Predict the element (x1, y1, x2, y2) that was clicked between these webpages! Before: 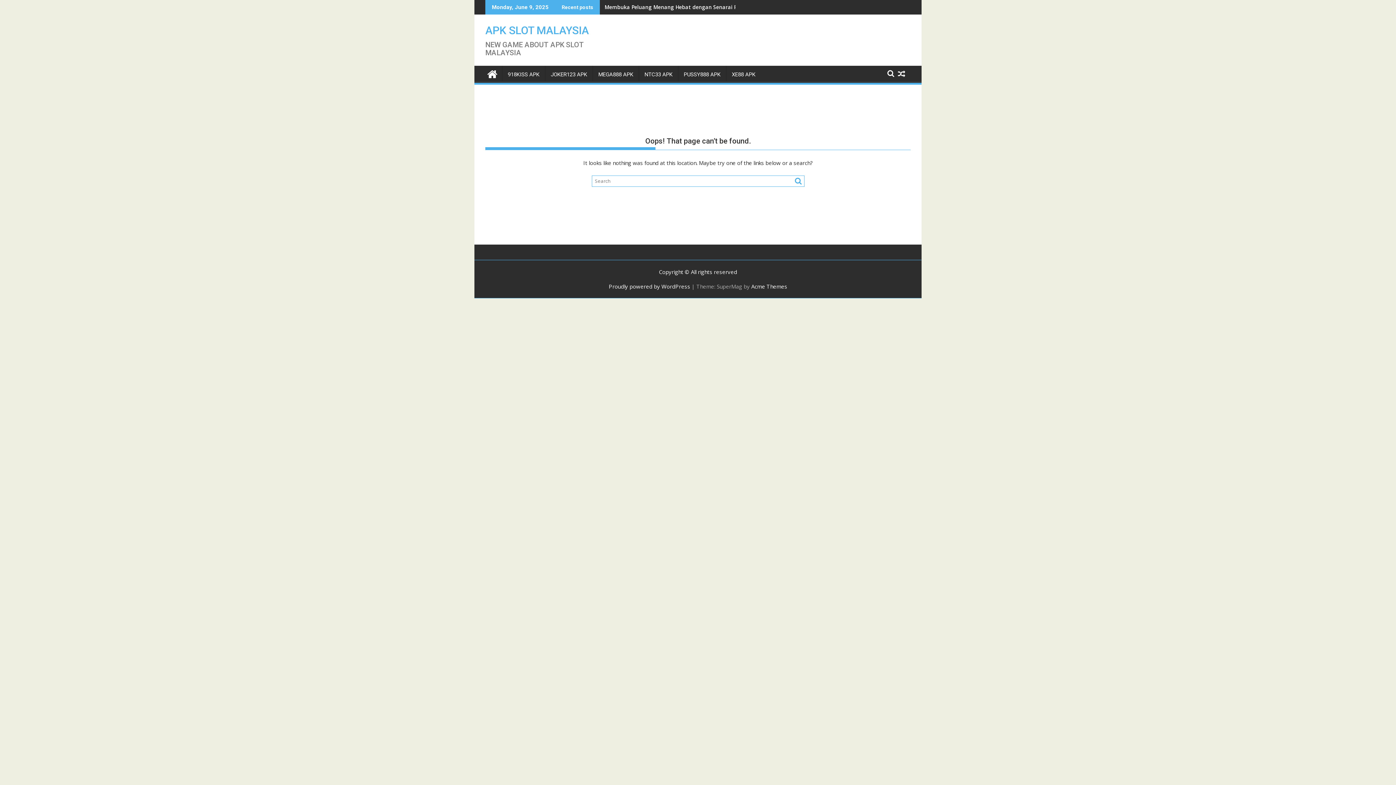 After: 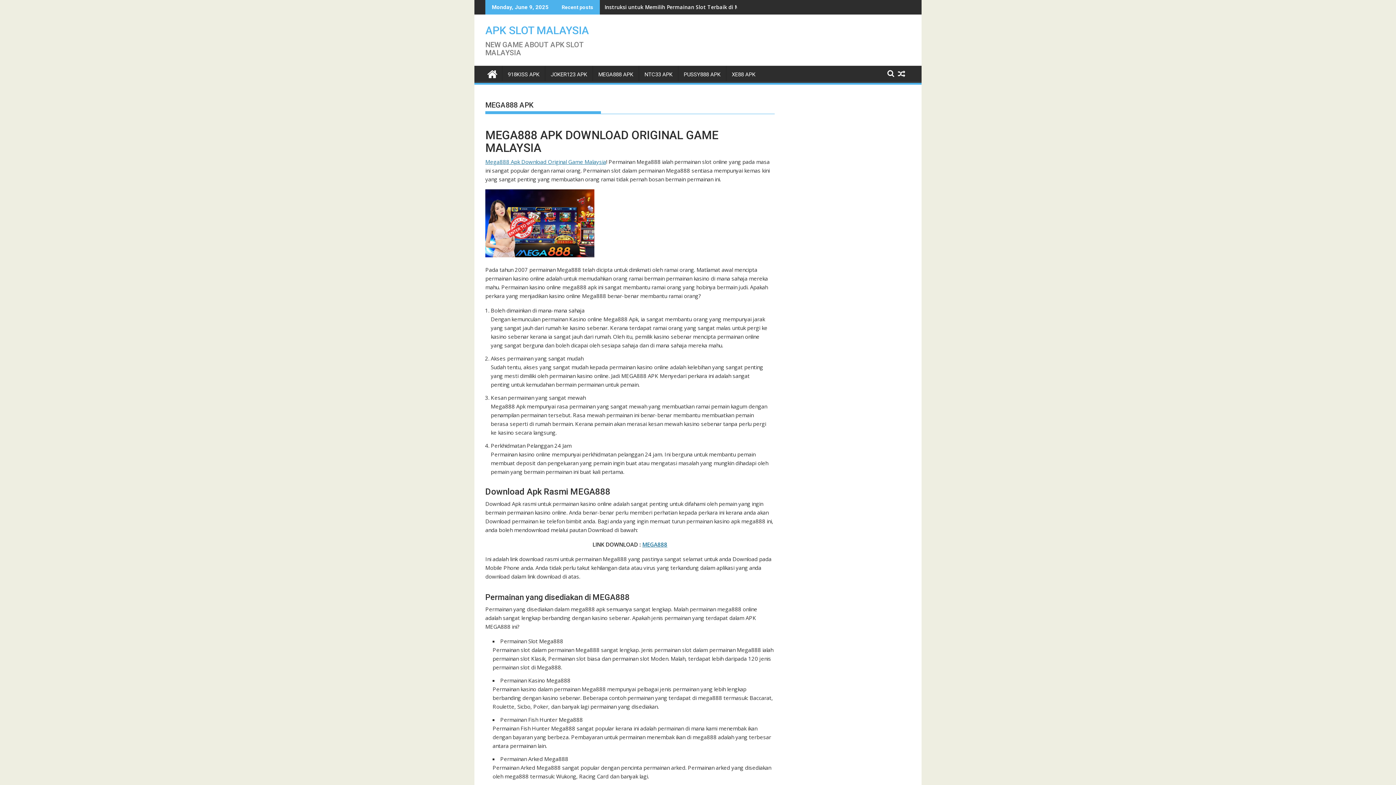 Action: bbox: (593, 65, 638, 83) label: MEGA888 APK